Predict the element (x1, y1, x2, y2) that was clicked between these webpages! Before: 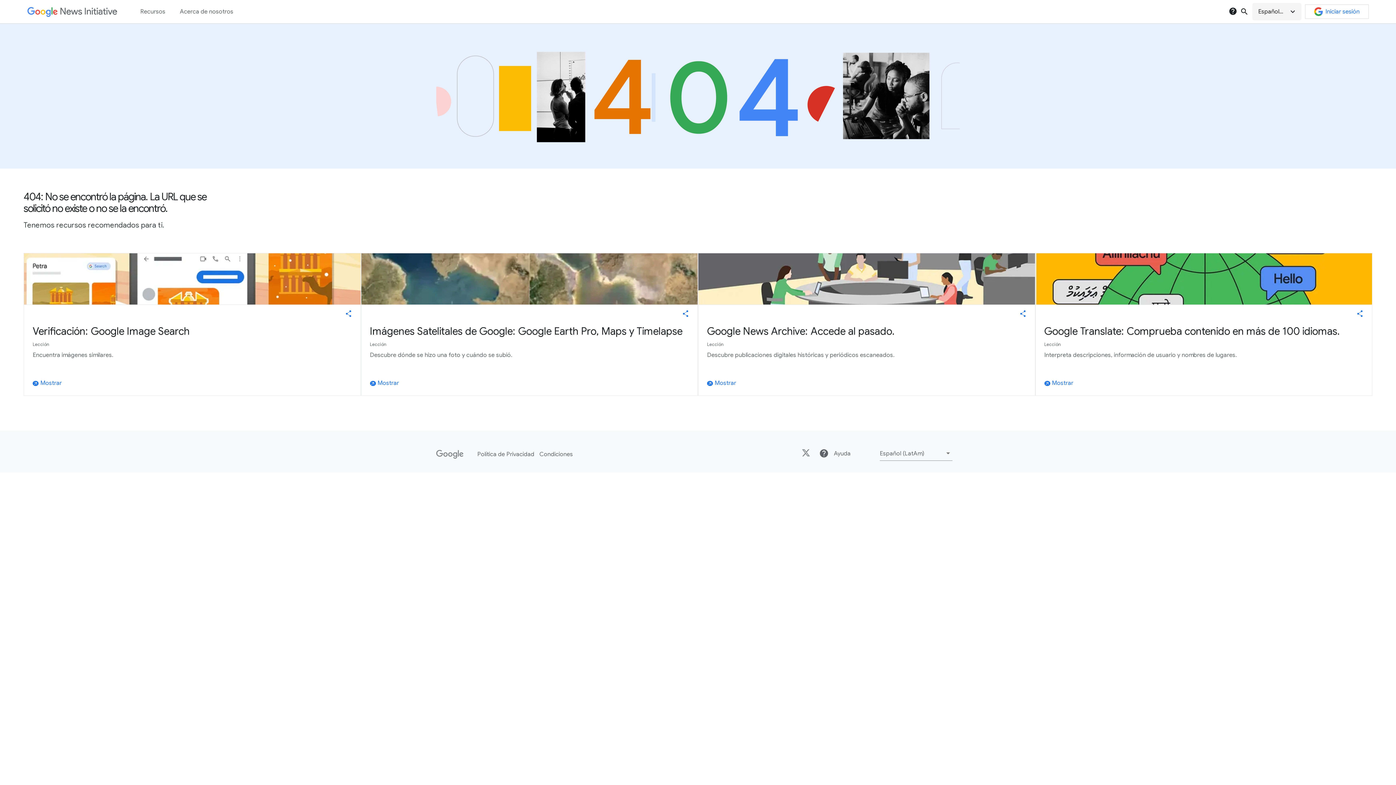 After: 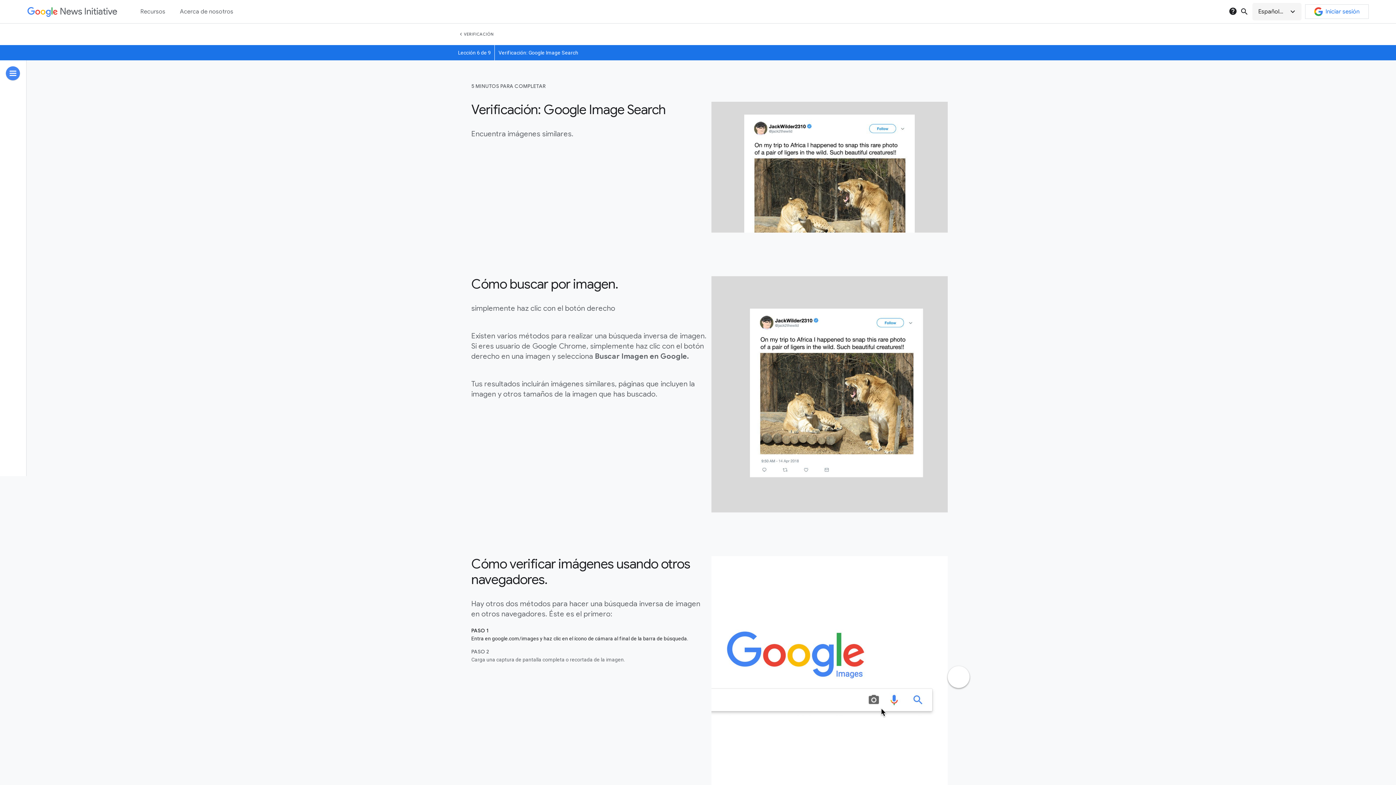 Action: bbox: (24, 253, 360, 304)